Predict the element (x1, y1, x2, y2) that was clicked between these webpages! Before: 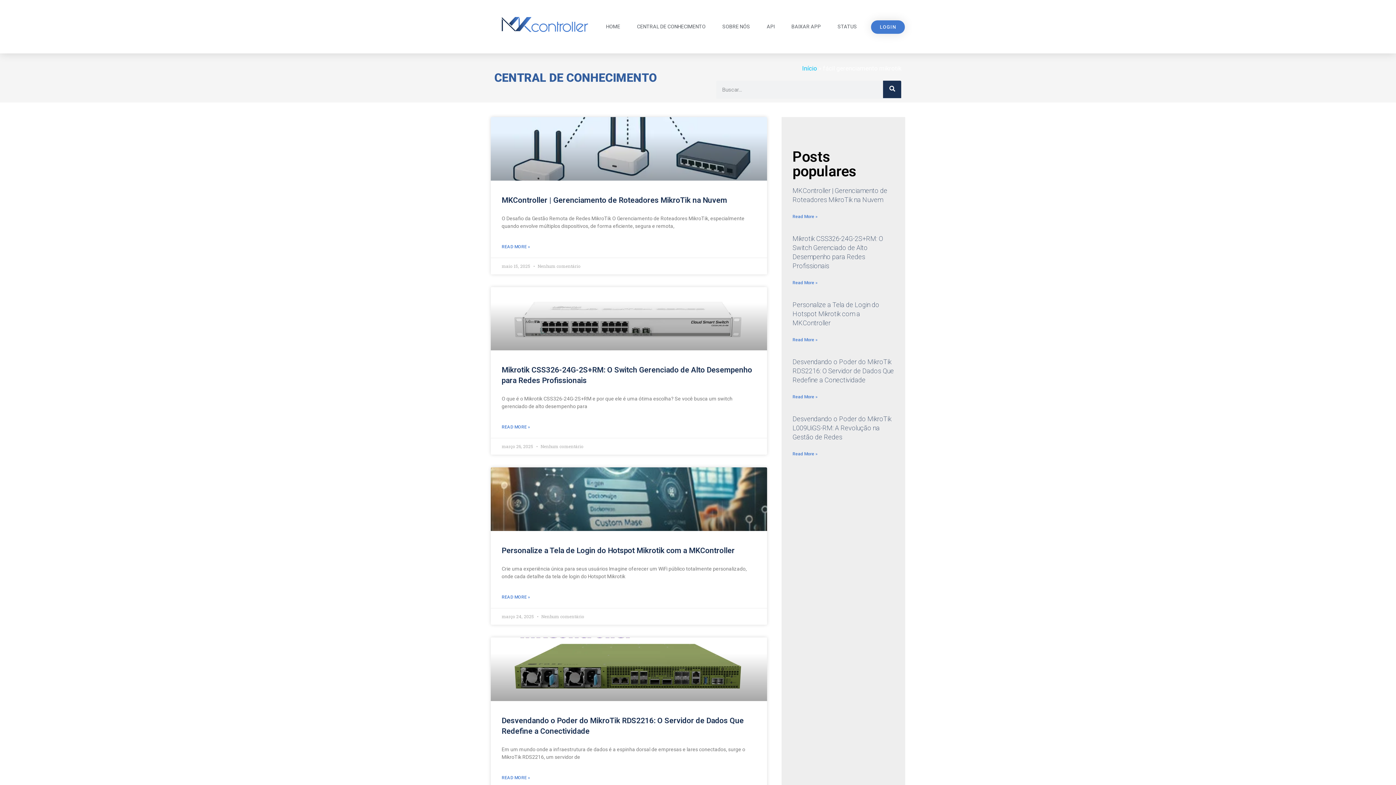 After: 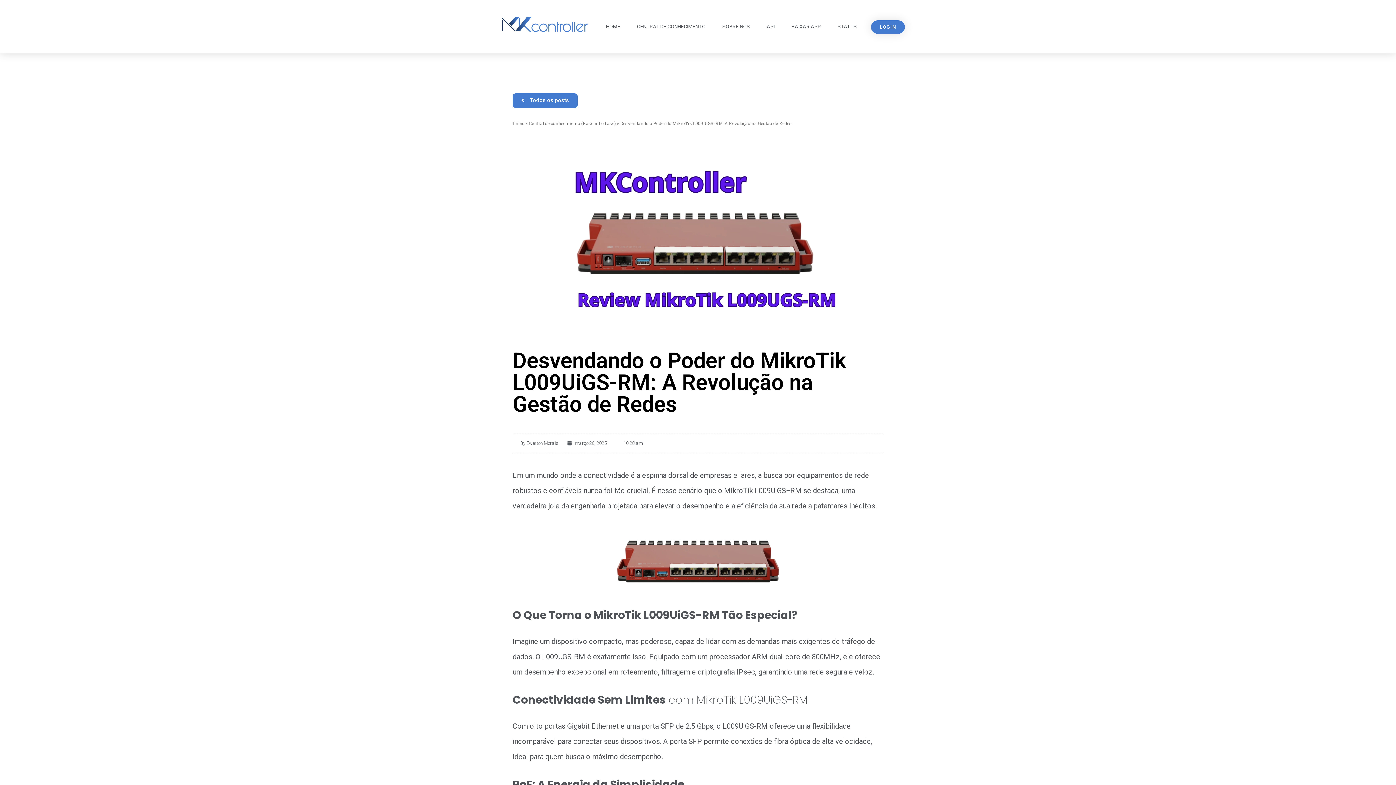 Action: label: Leia mais sobre Desvendando o Poder do MikroTik L009UiGS-RM: A Revolução na Gestão de Redes bbox: (792, 451, 817, 456)